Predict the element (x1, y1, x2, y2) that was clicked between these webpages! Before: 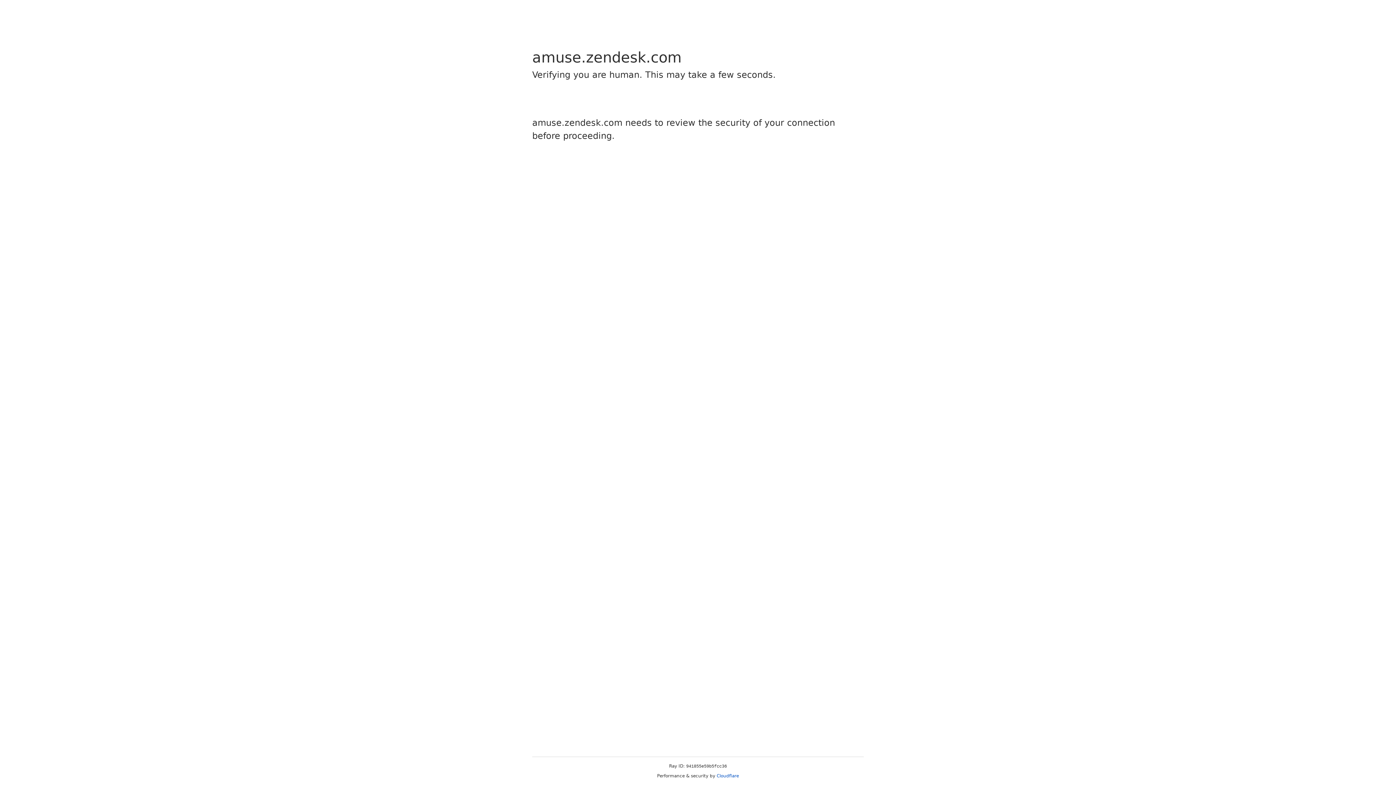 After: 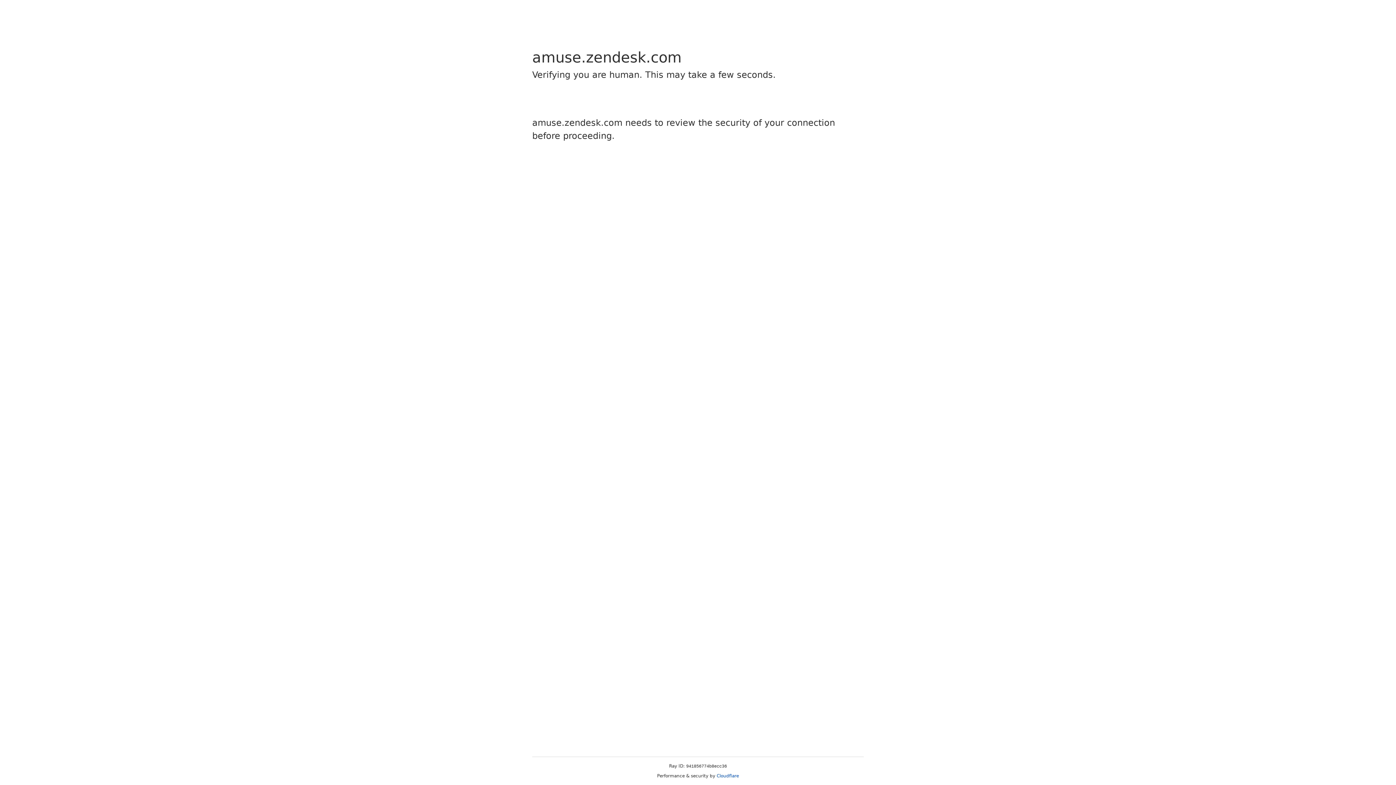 Action: label: Cloudflare bbox: (716, 773, 739, 778)